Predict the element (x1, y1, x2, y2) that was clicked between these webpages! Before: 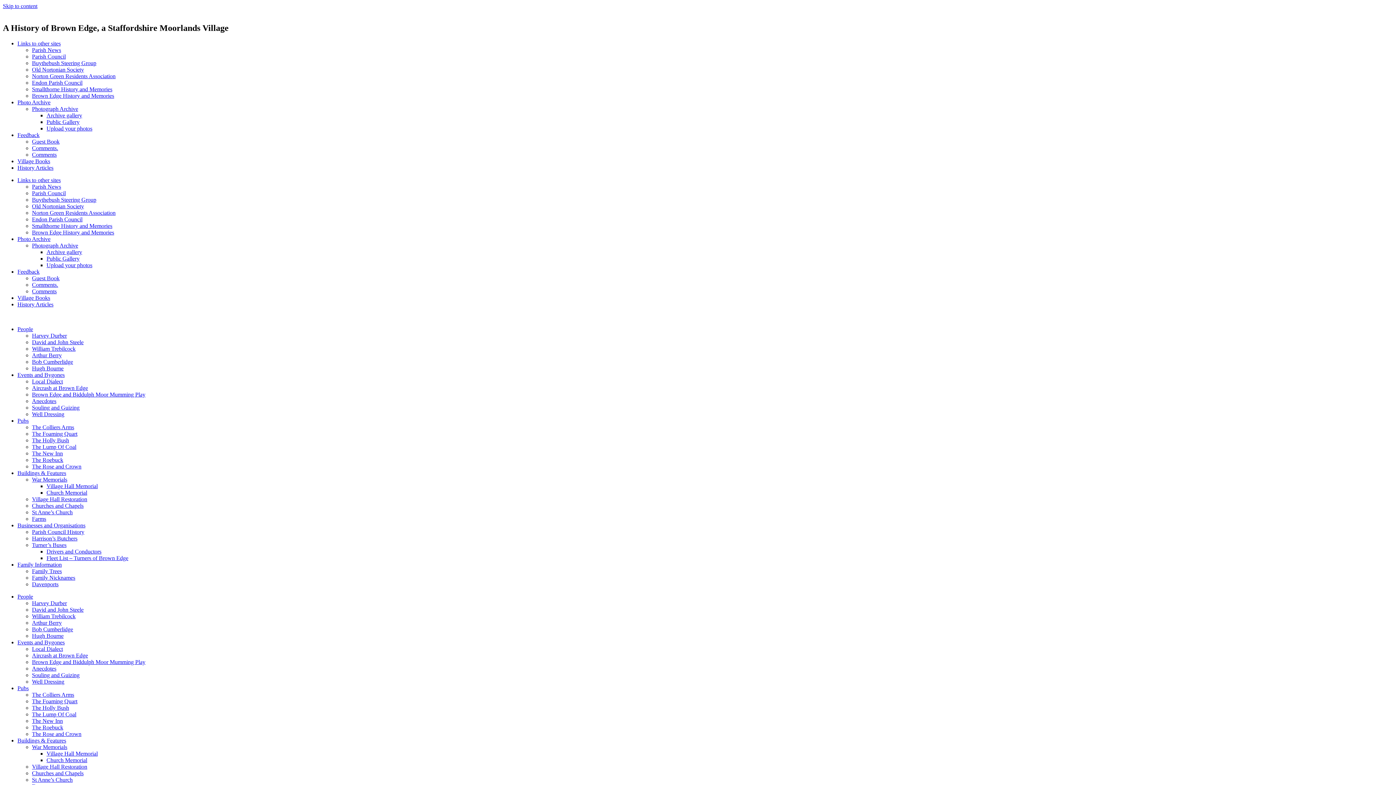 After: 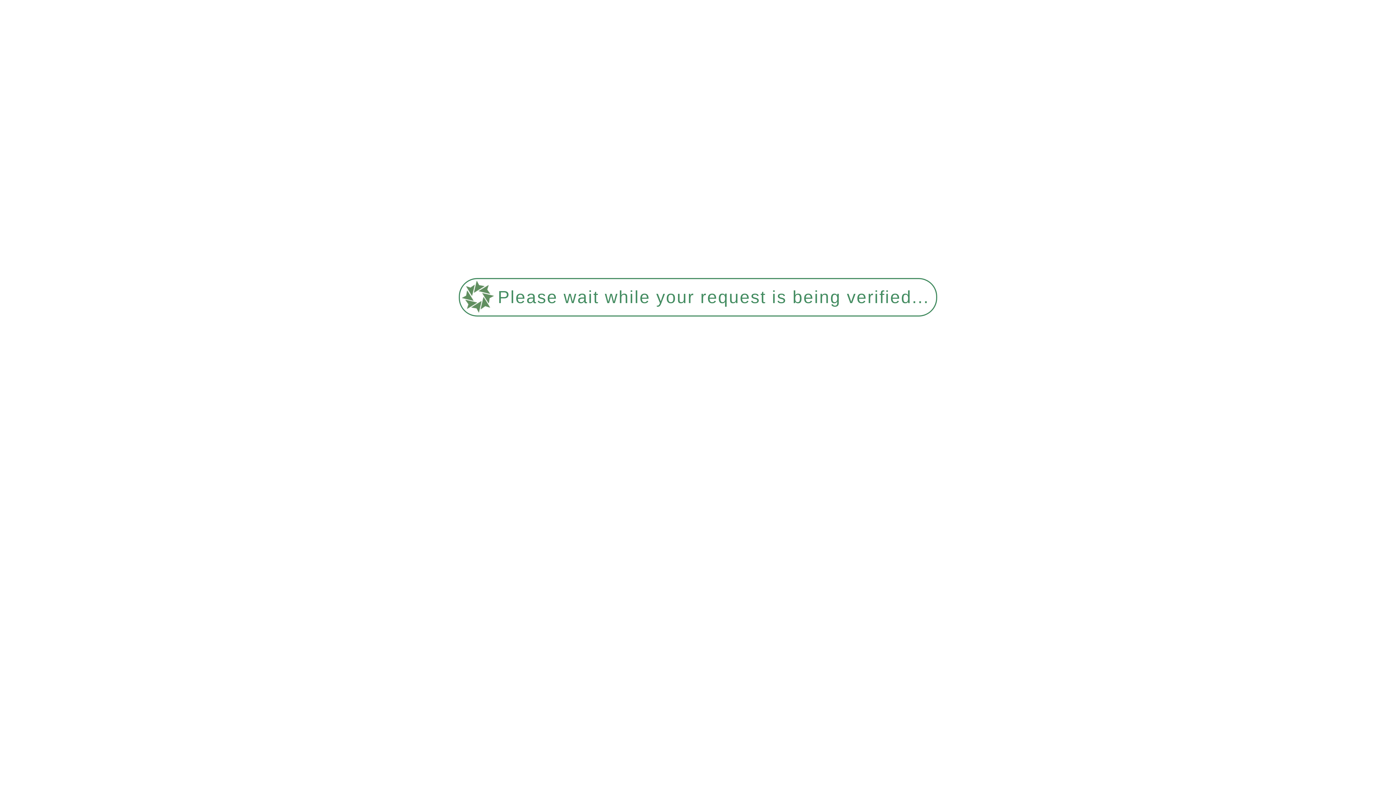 Action: bbox: (32, 281, 58, 287) label: Comments.